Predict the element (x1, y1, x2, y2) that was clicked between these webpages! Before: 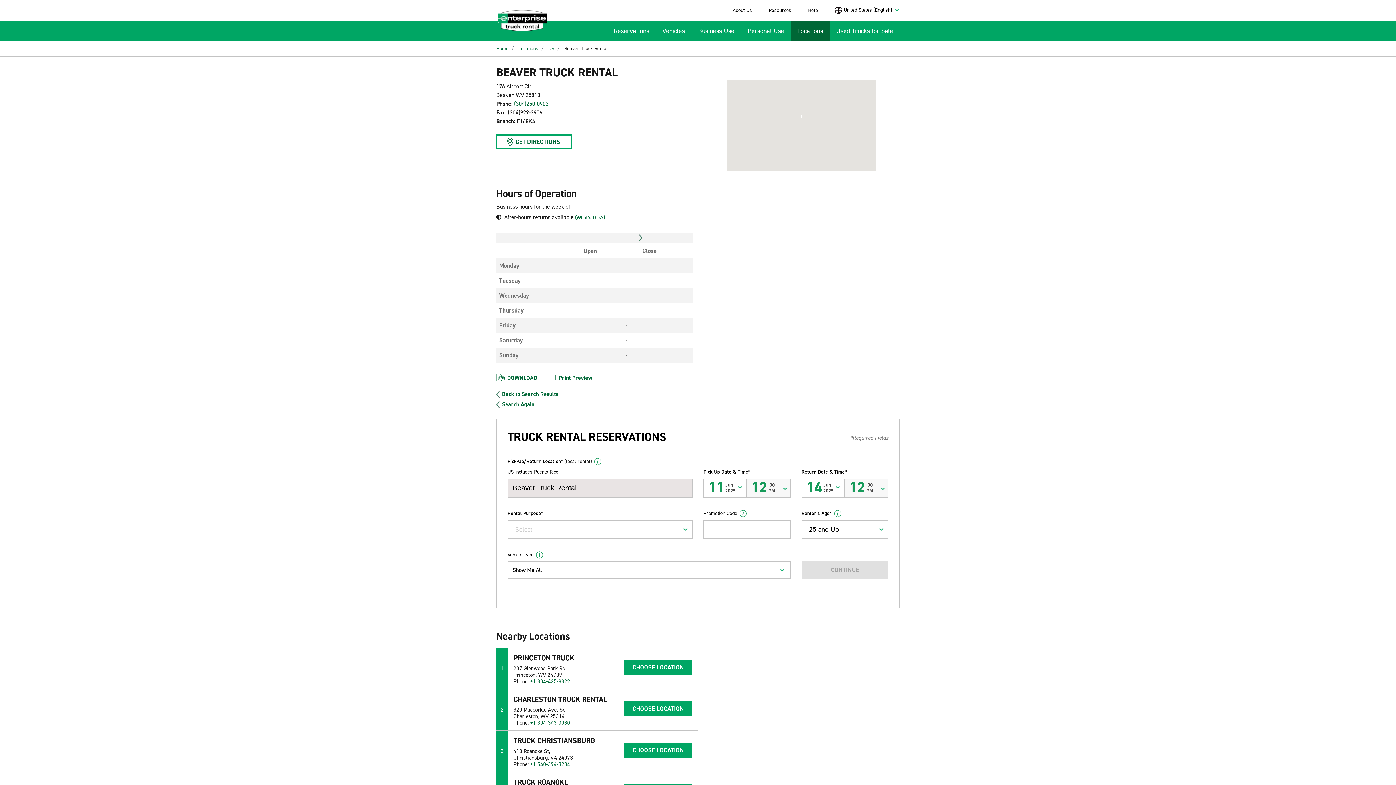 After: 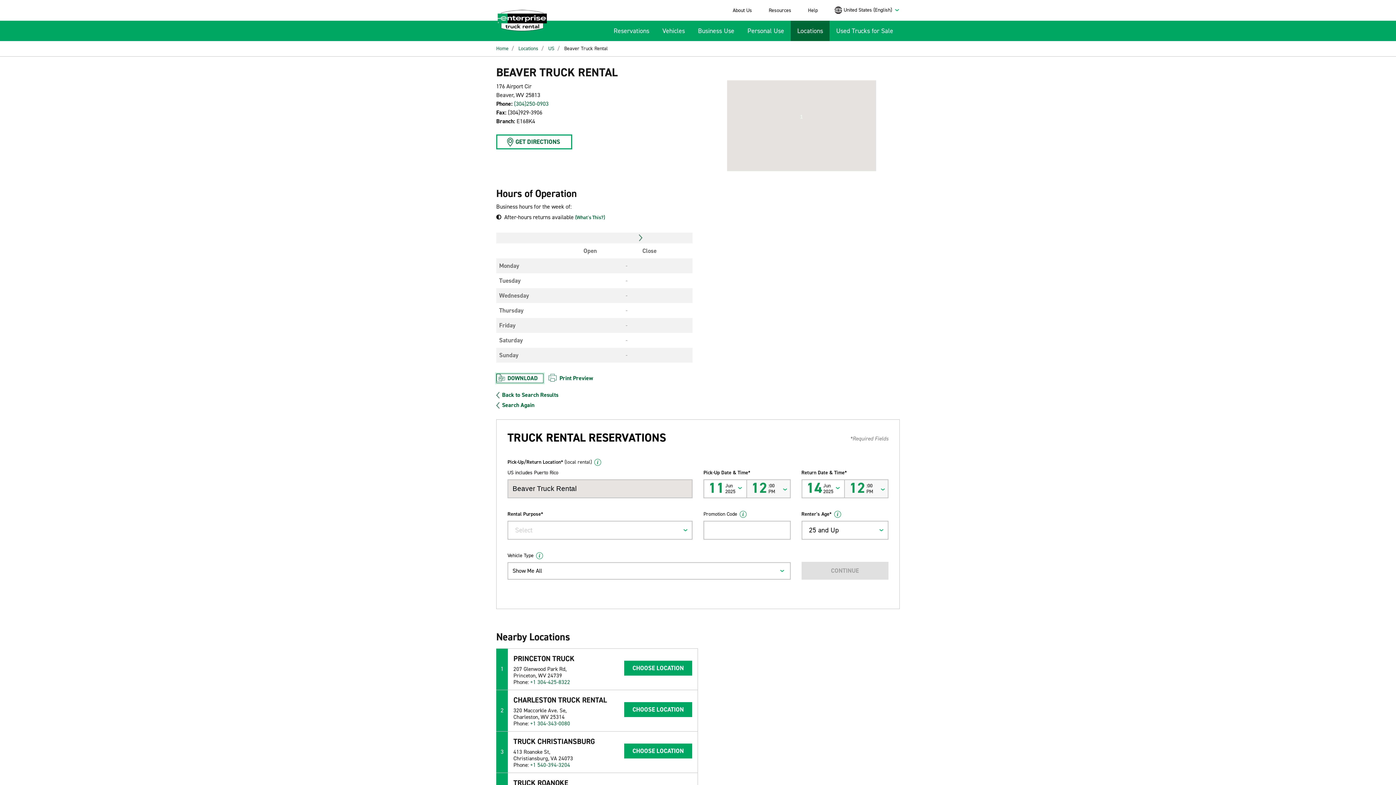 Action: bbox: (496, 373, 542, 382) label: DOWNLOAD